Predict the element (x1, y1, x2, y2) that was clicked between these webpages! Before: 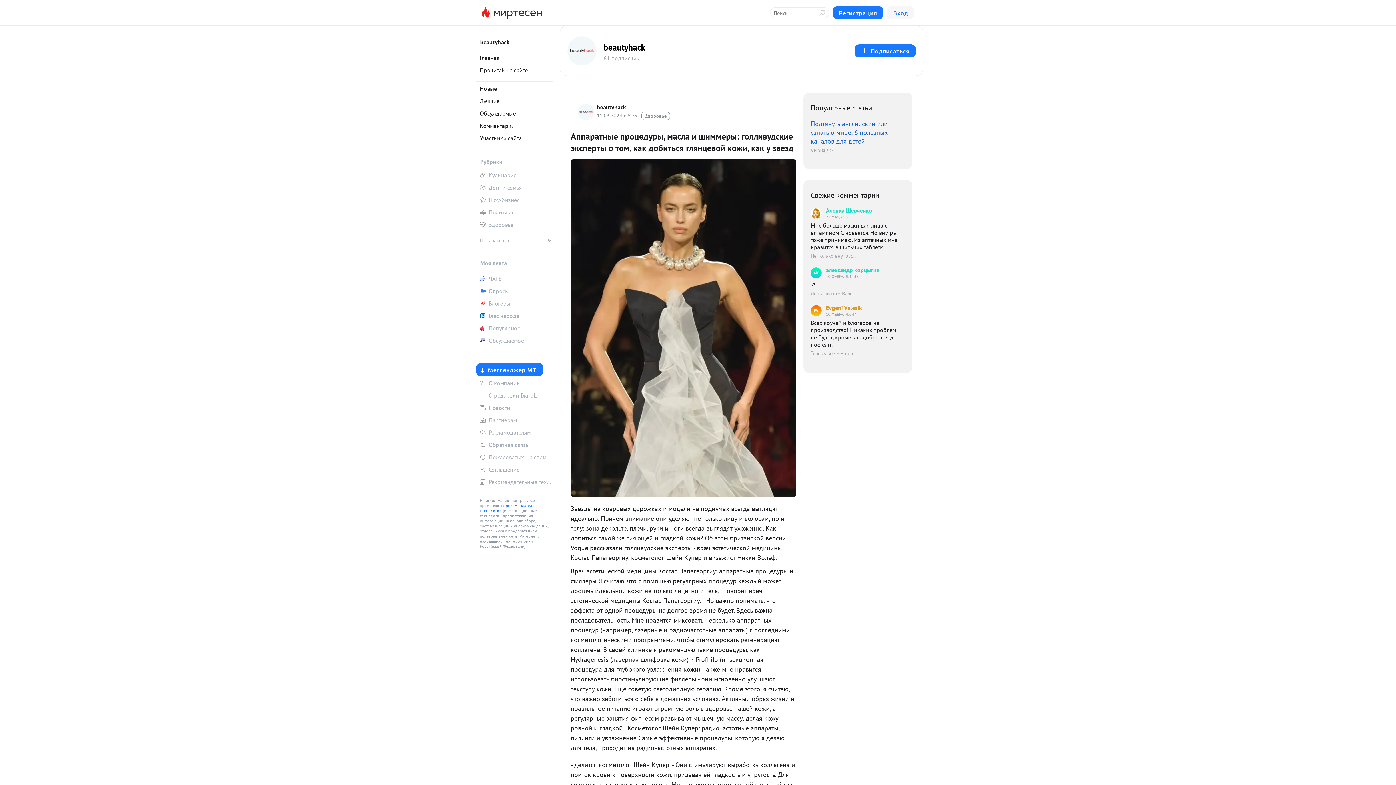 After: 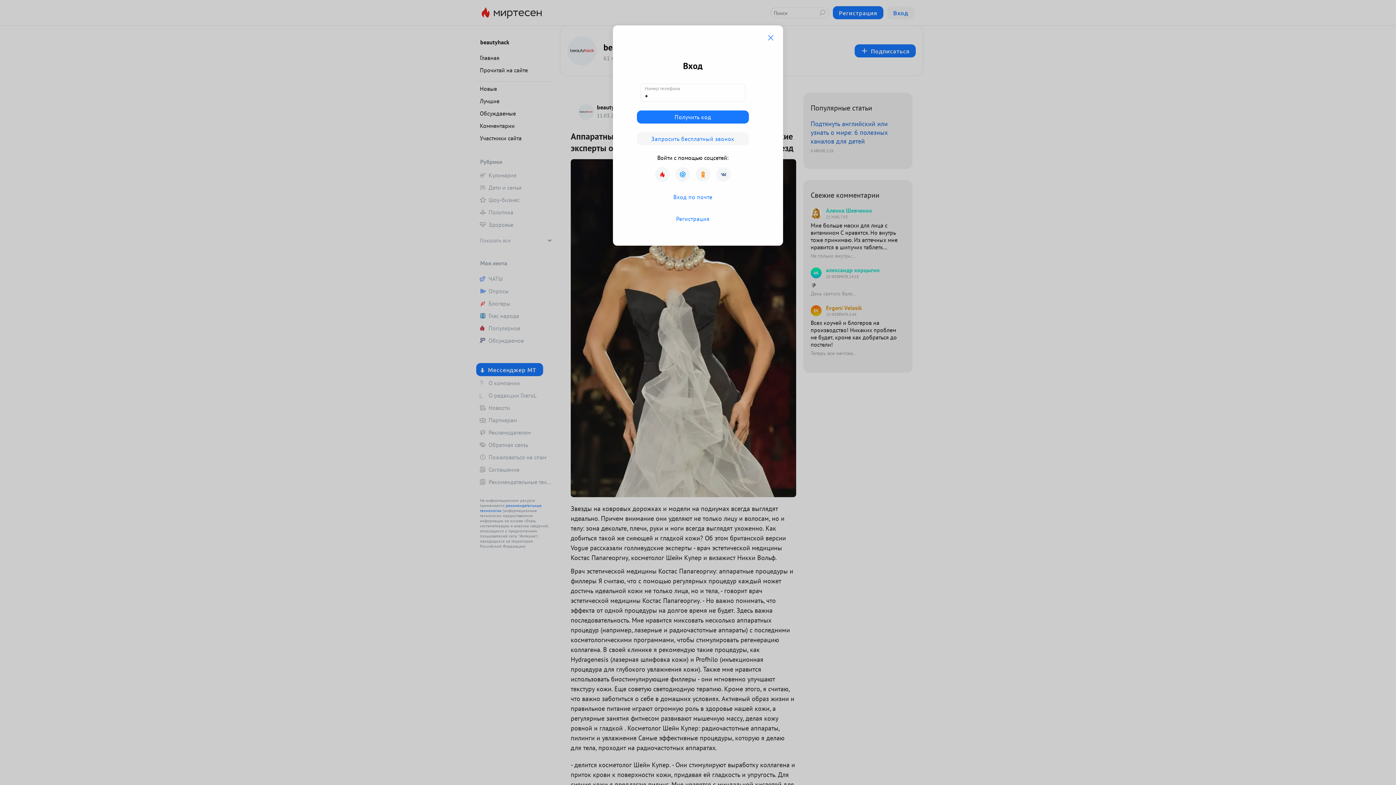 Action: bbox: (480, 258, 543, 267) label: Моя лента